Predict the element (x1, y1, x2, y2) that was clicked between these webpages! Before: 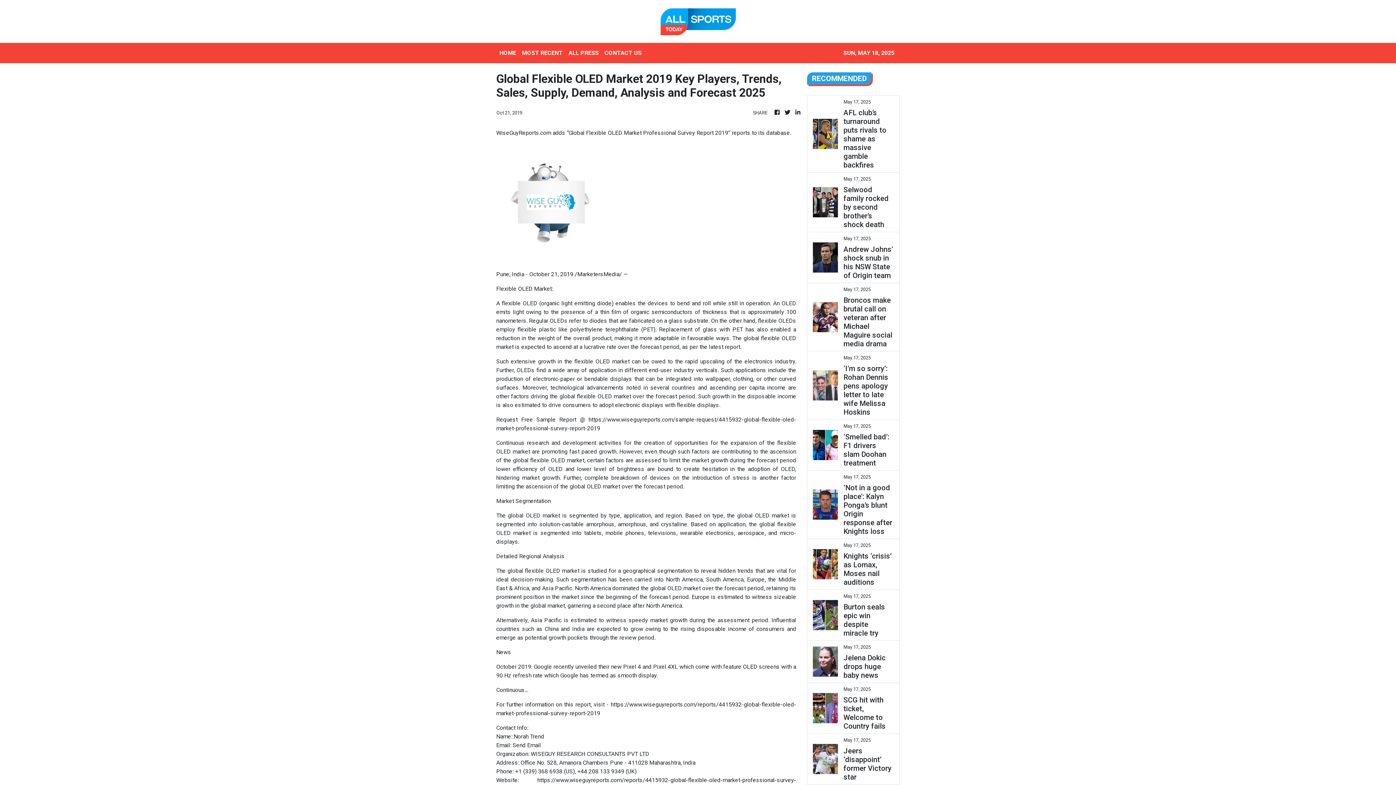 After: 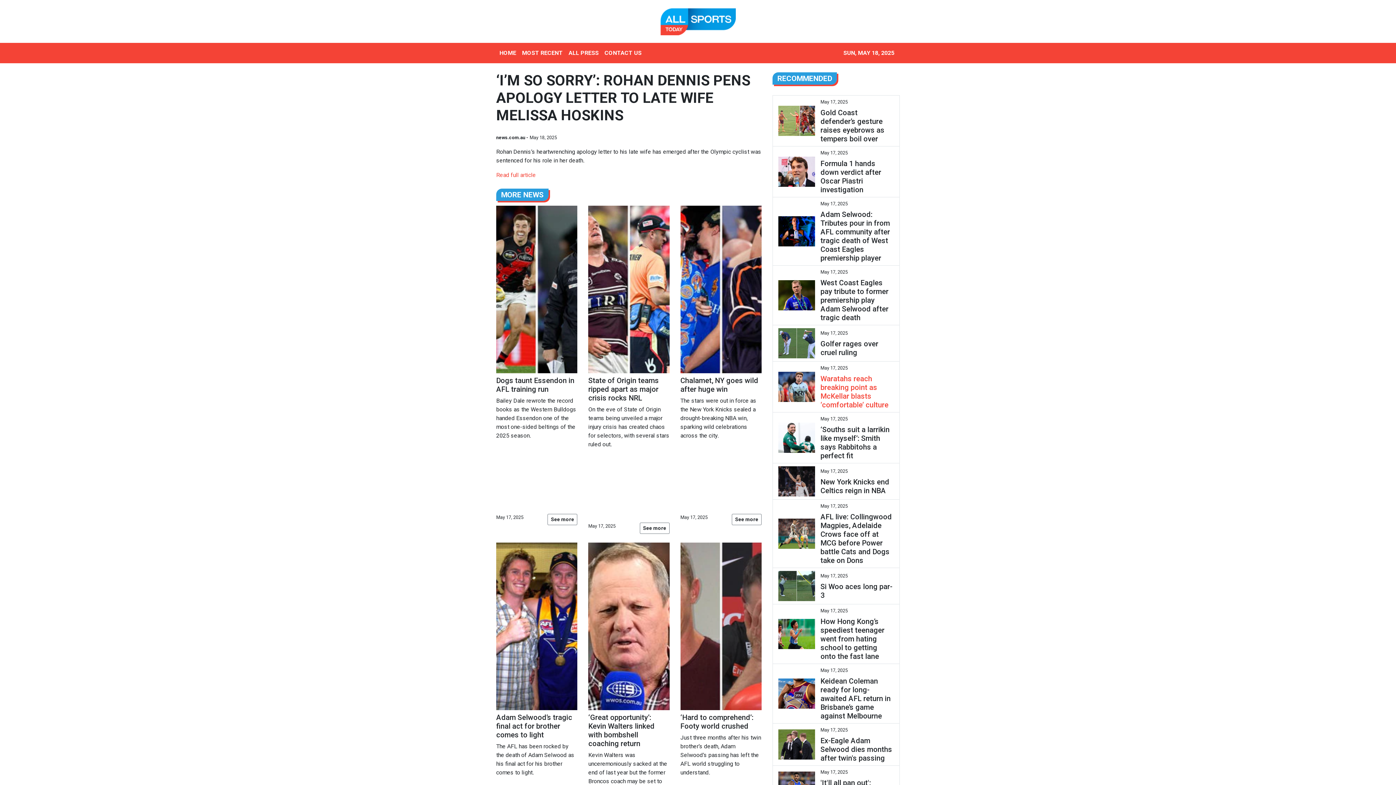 Action: bbox: (843, 364, 894, 416) label: ‘I’m so sorry’: Rohan Dennis pens apology letter to late wife Melissa Hoskins